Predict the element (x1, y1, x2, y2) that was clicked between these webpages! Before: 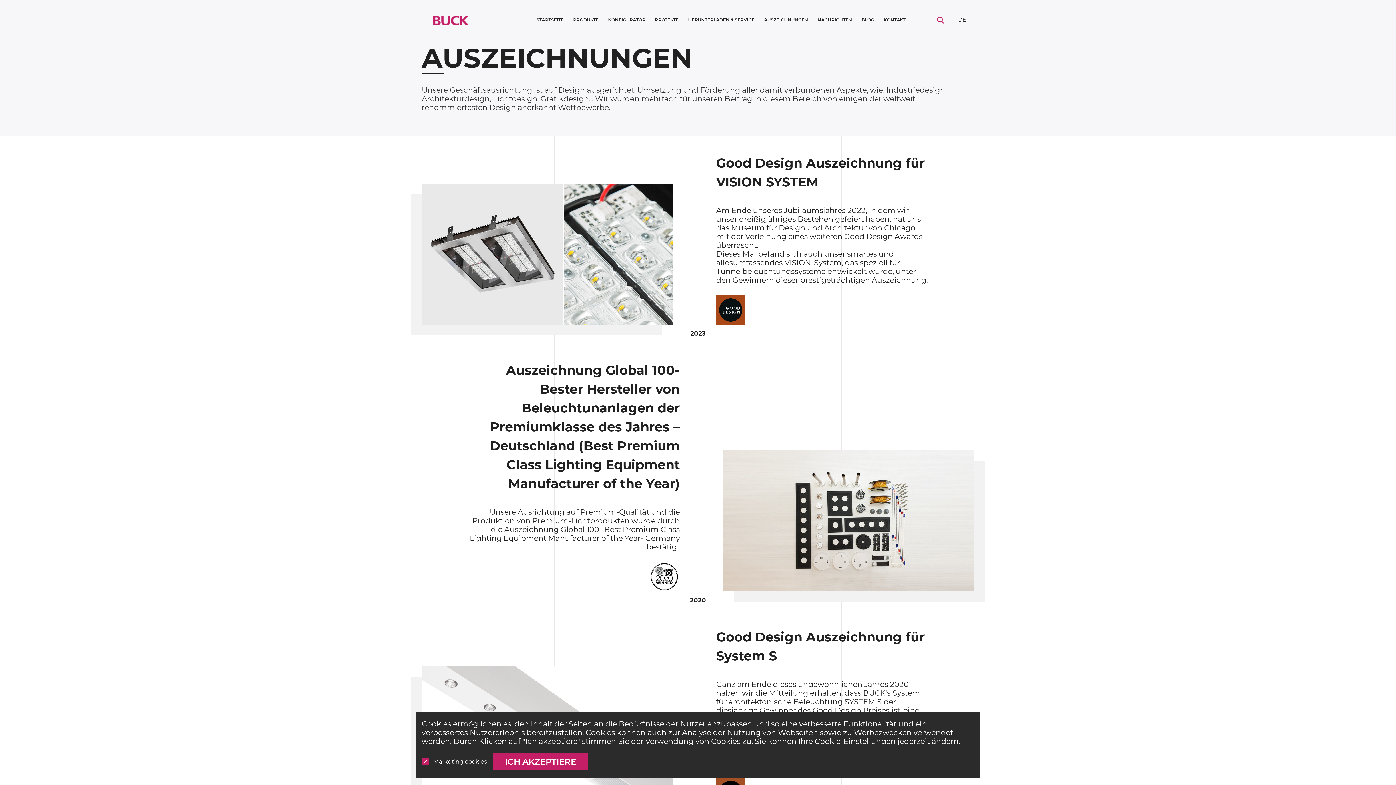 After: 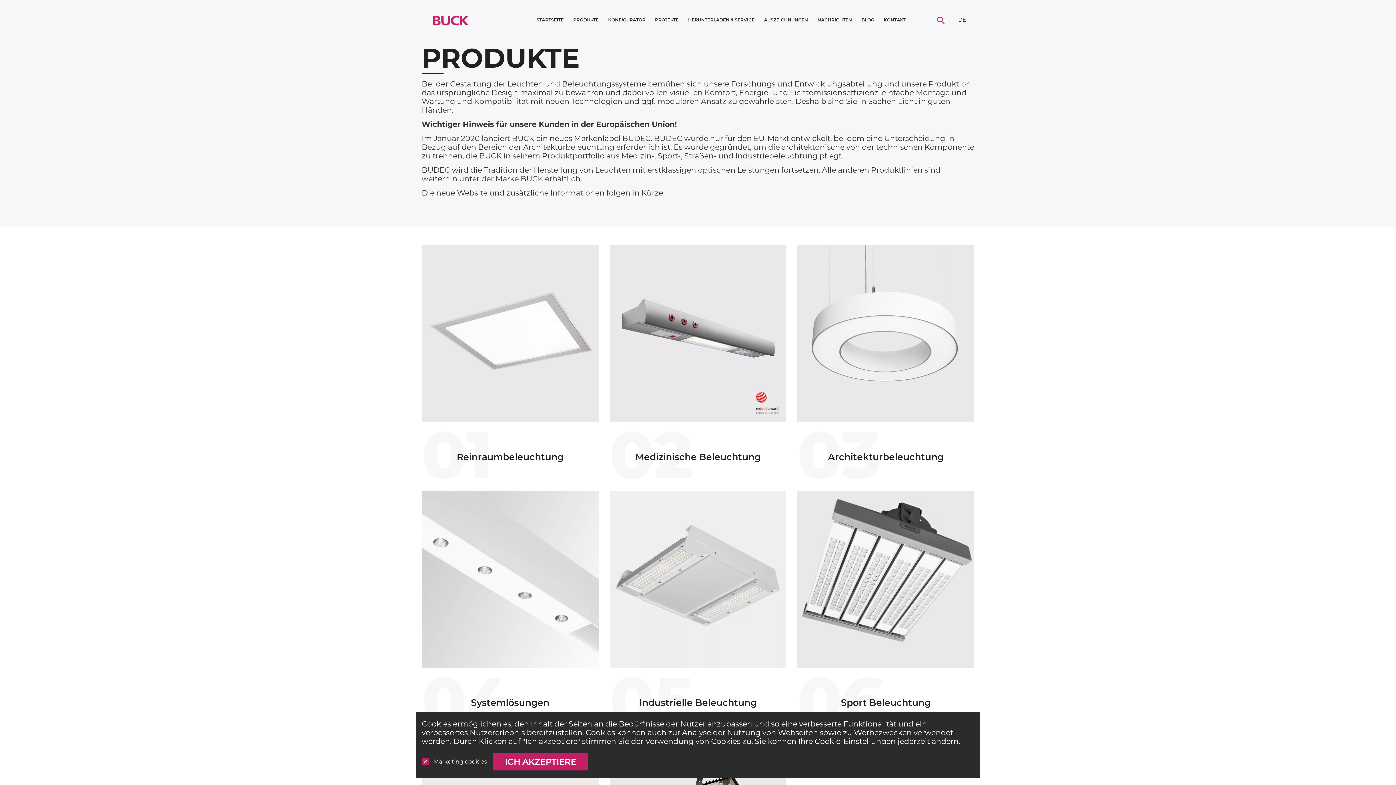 Action: bbox: (573, 17, 598, 22) label: PRODUKTE